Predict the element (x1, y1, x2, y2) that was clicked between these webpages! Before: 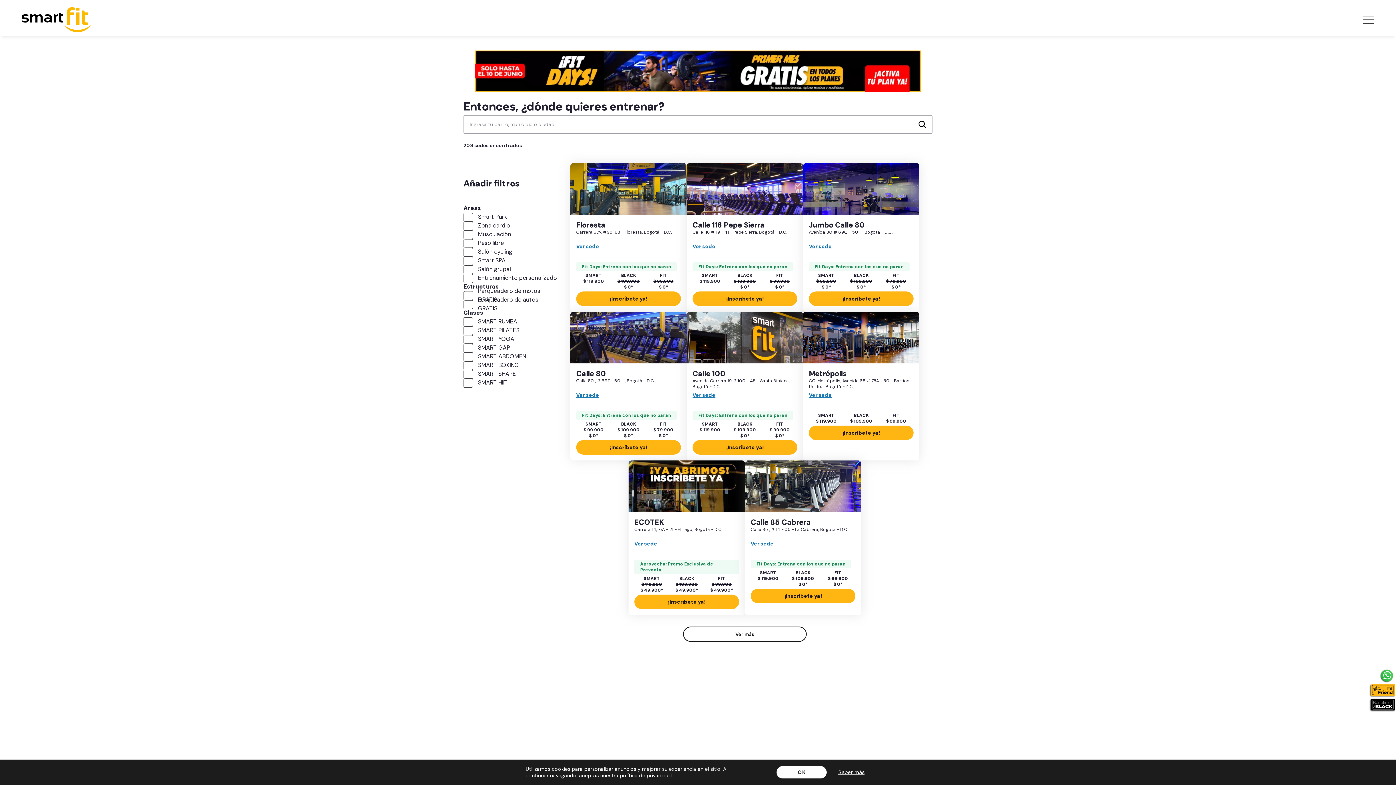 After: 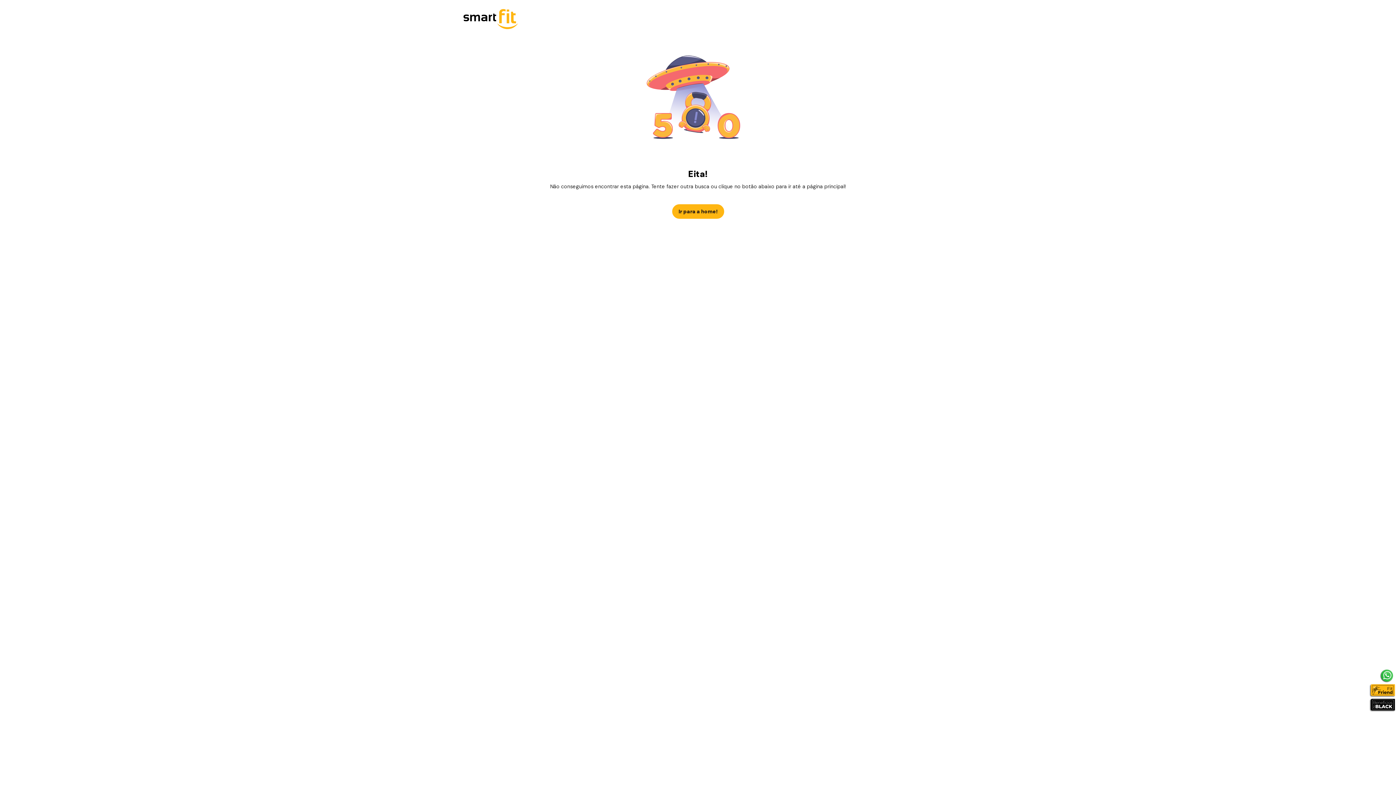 Action: bbox: (762, 271, 797, 291) label: FIT
$ 99.900
$ 0*